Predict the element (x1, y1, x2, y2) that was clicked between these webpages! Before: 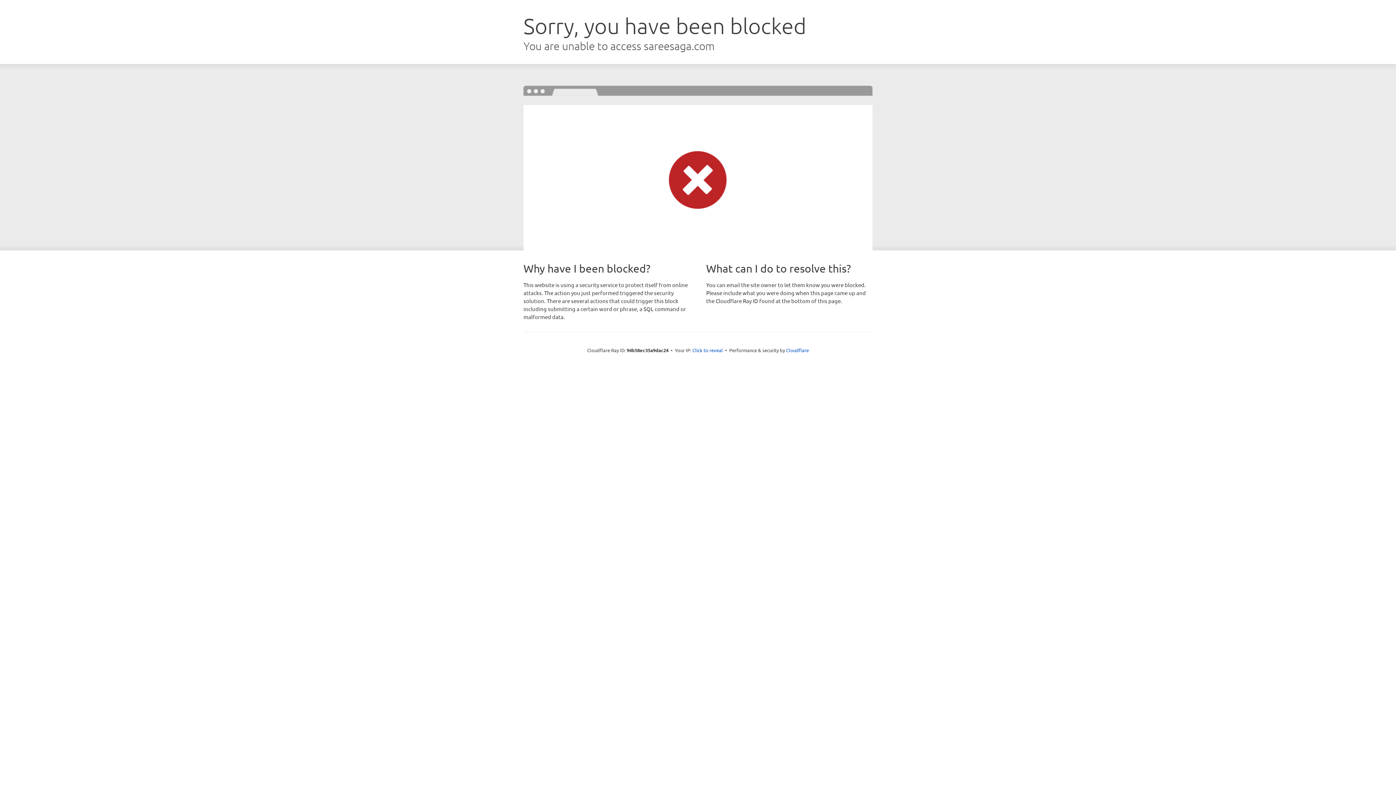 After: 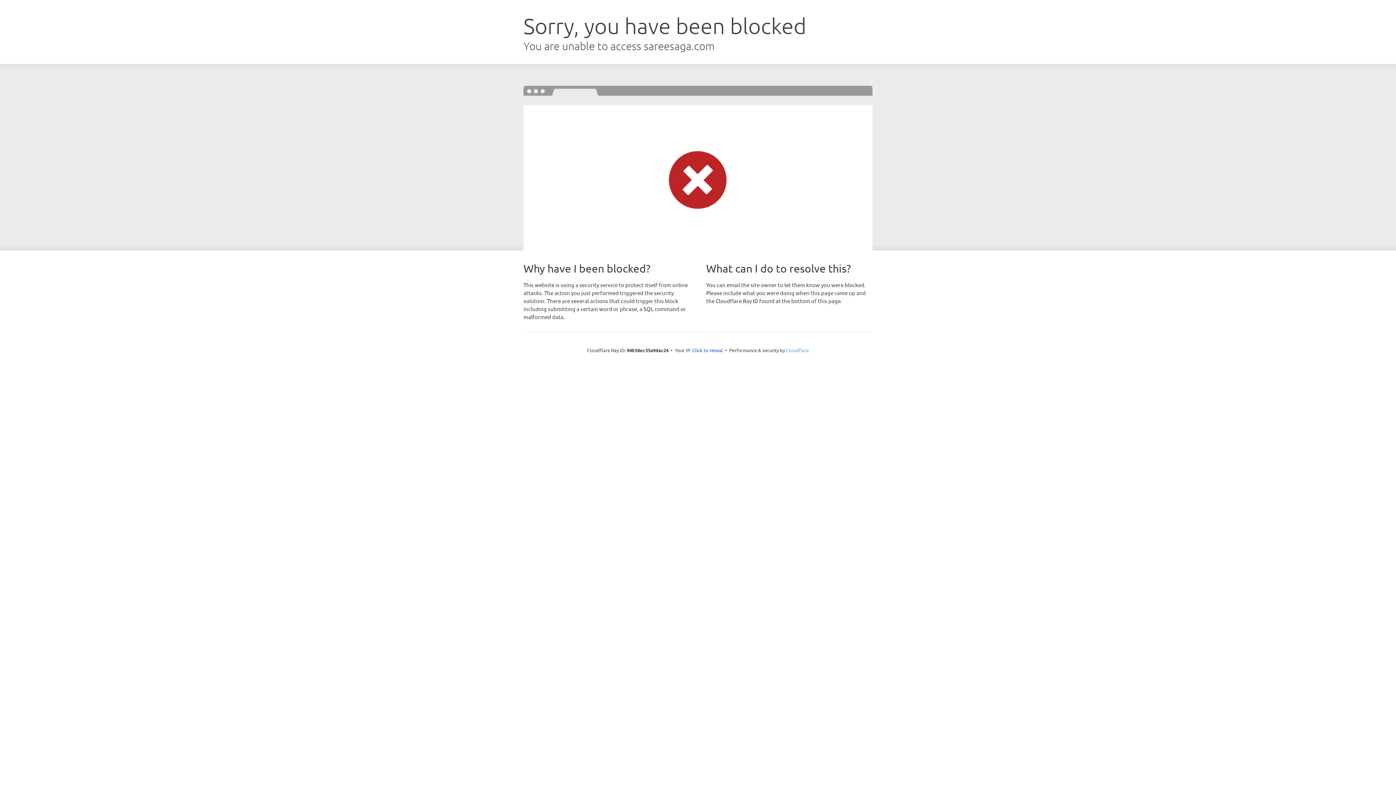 Action: bbox: (786, 347, 809, 353) label: Cloudflare